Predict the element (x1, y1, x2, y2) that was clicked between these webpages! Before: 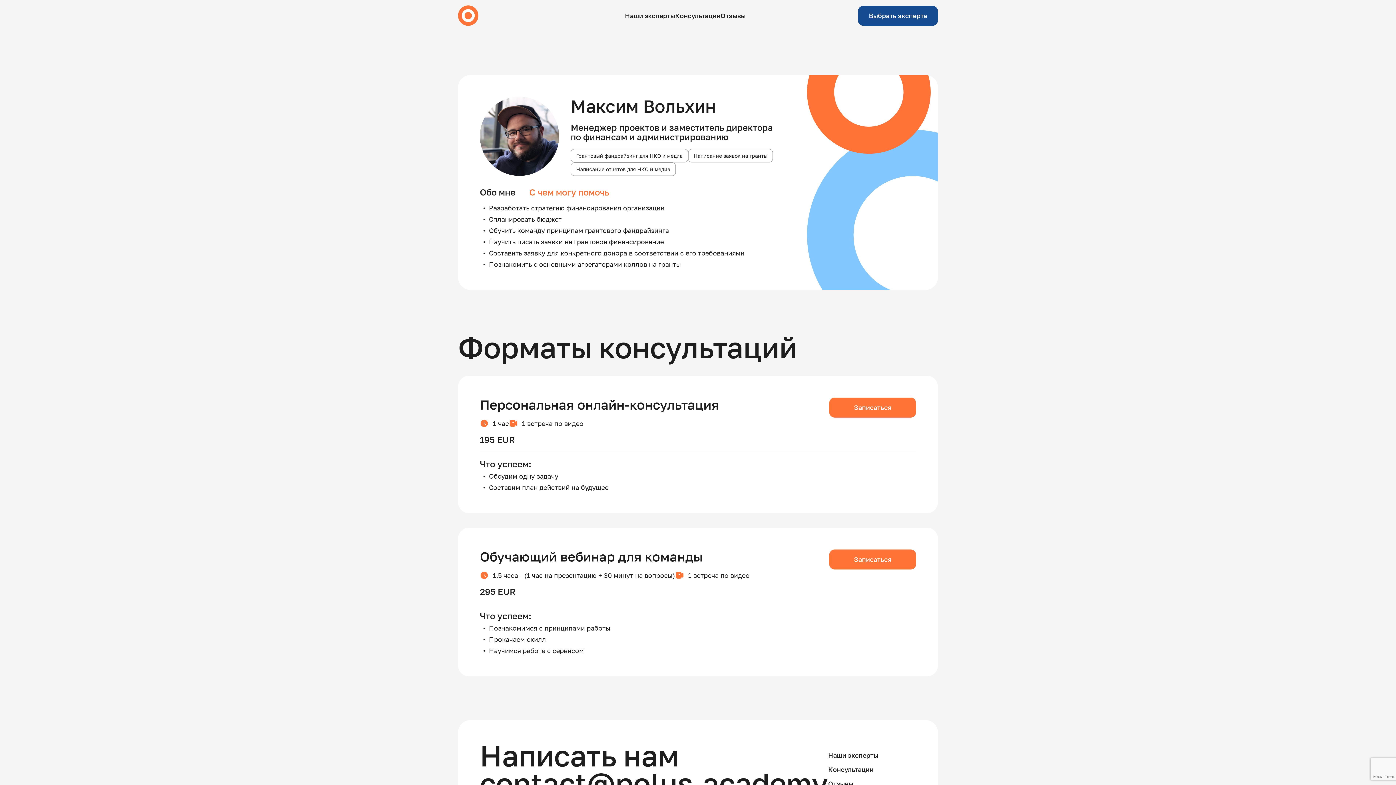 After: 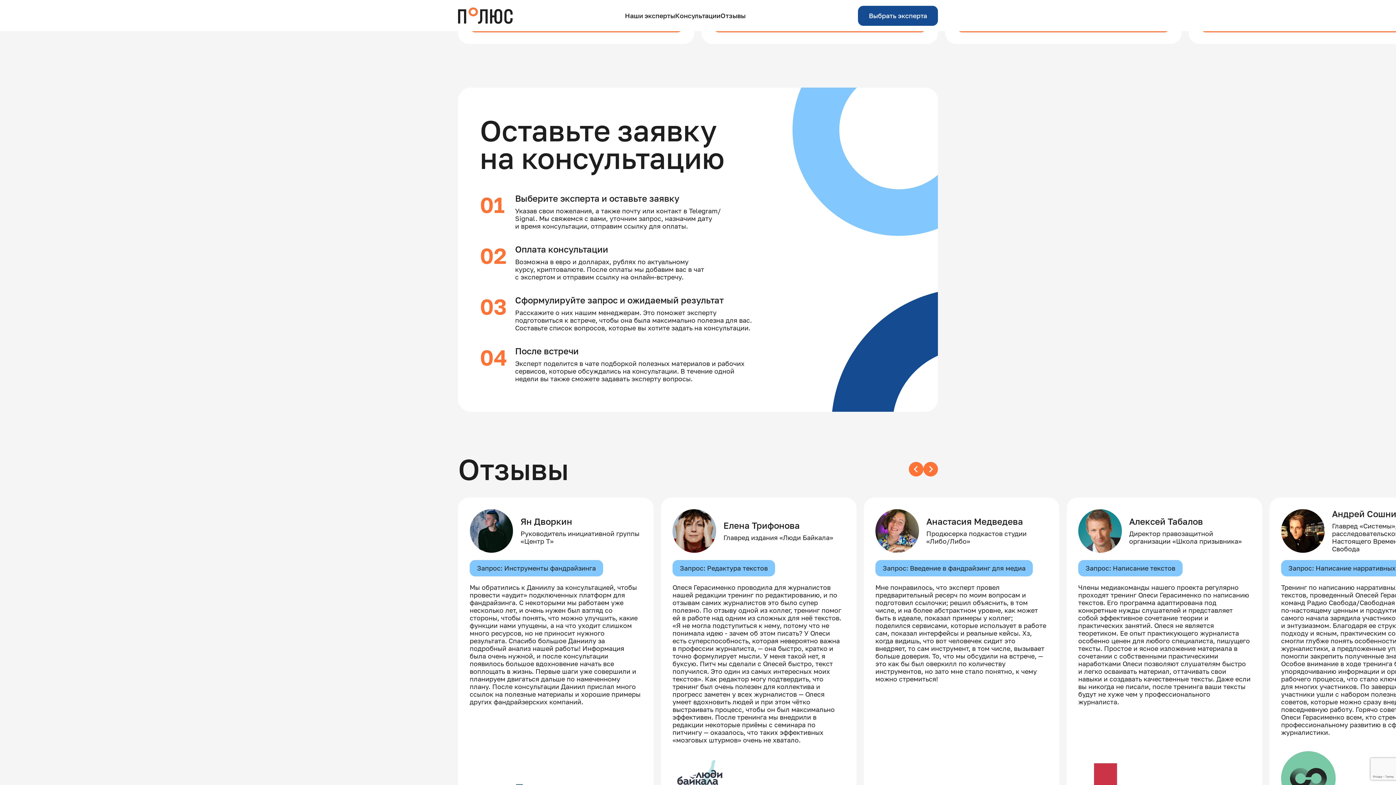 Action: bbox: (828, 766, 873, 773) label: Консультации